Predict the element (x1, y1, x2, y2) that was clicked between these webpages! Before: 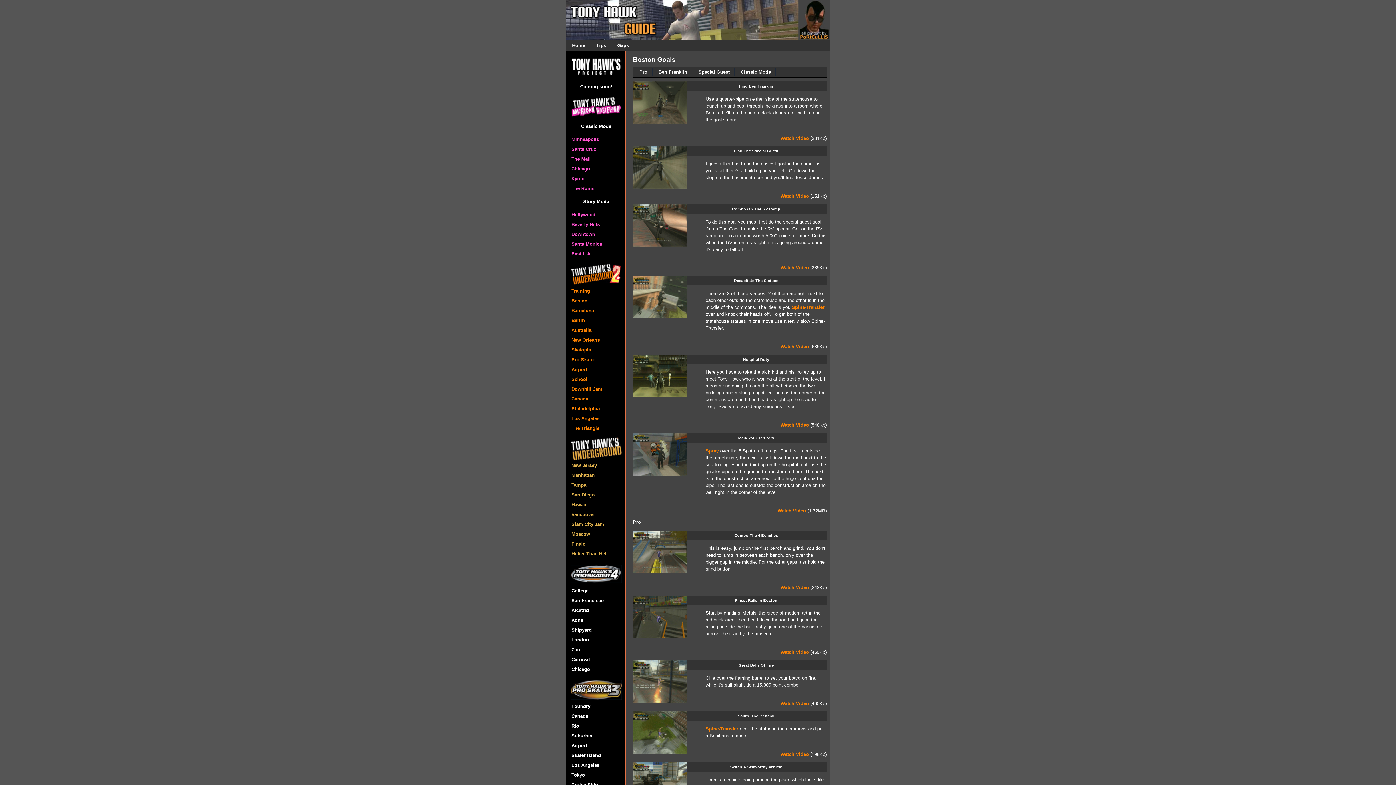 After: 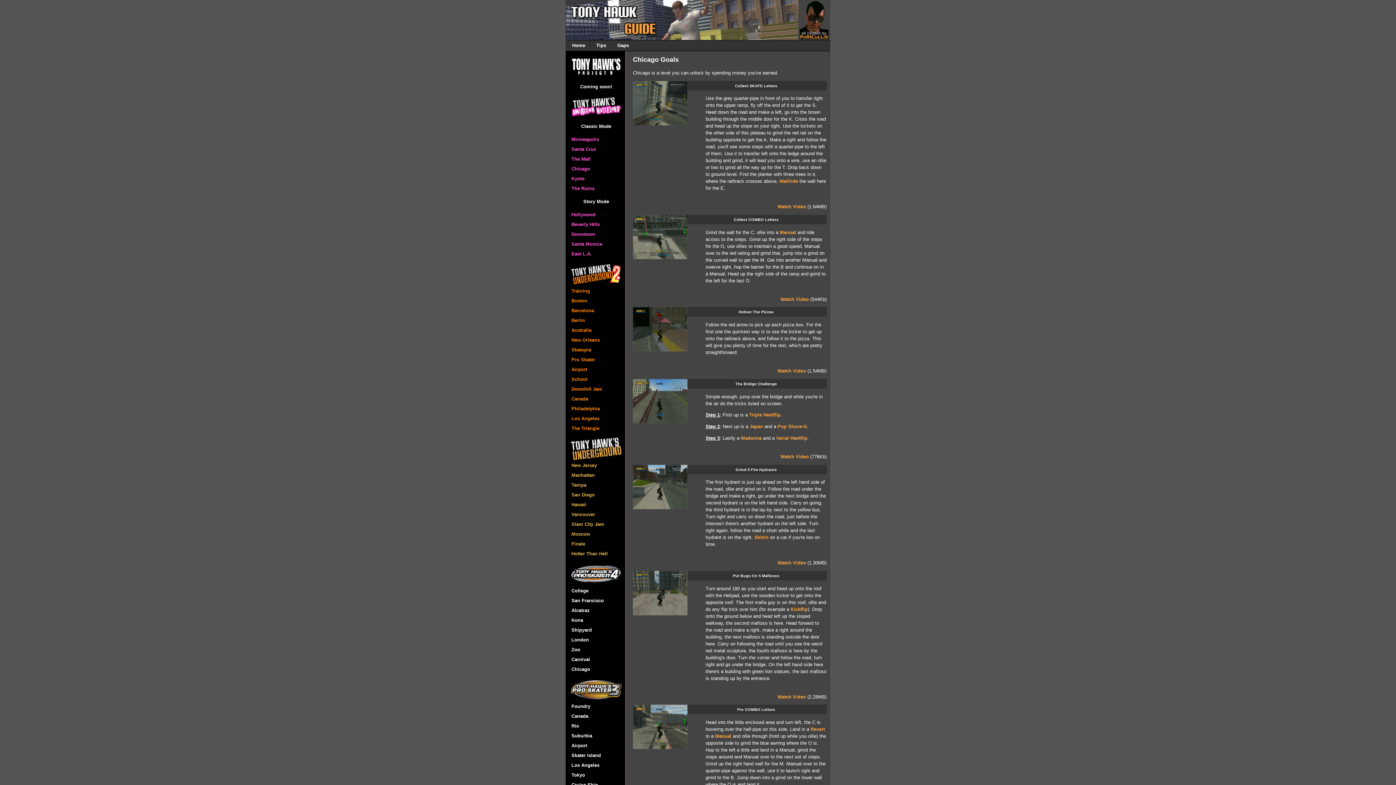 Action: bbox: (571, 666, 590, 672) label: Chicago